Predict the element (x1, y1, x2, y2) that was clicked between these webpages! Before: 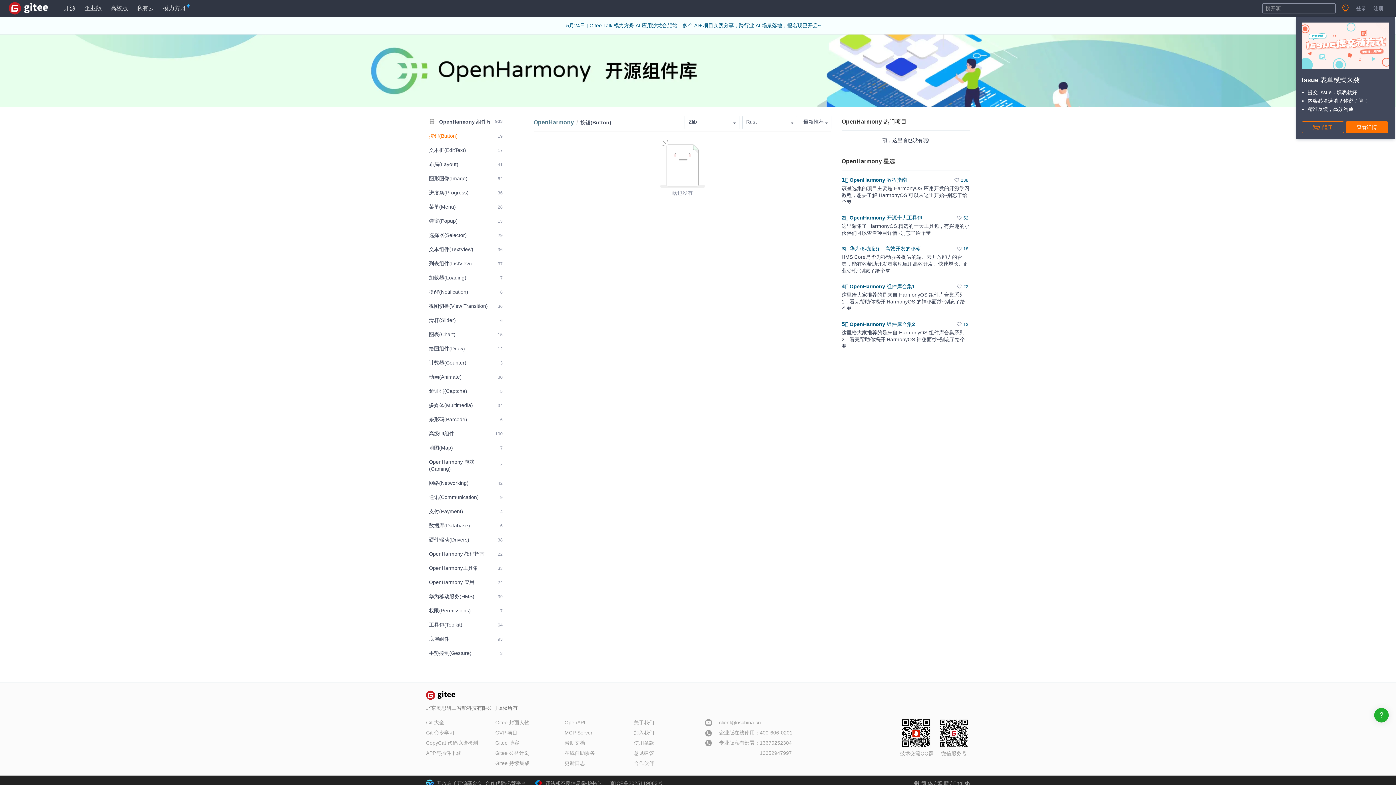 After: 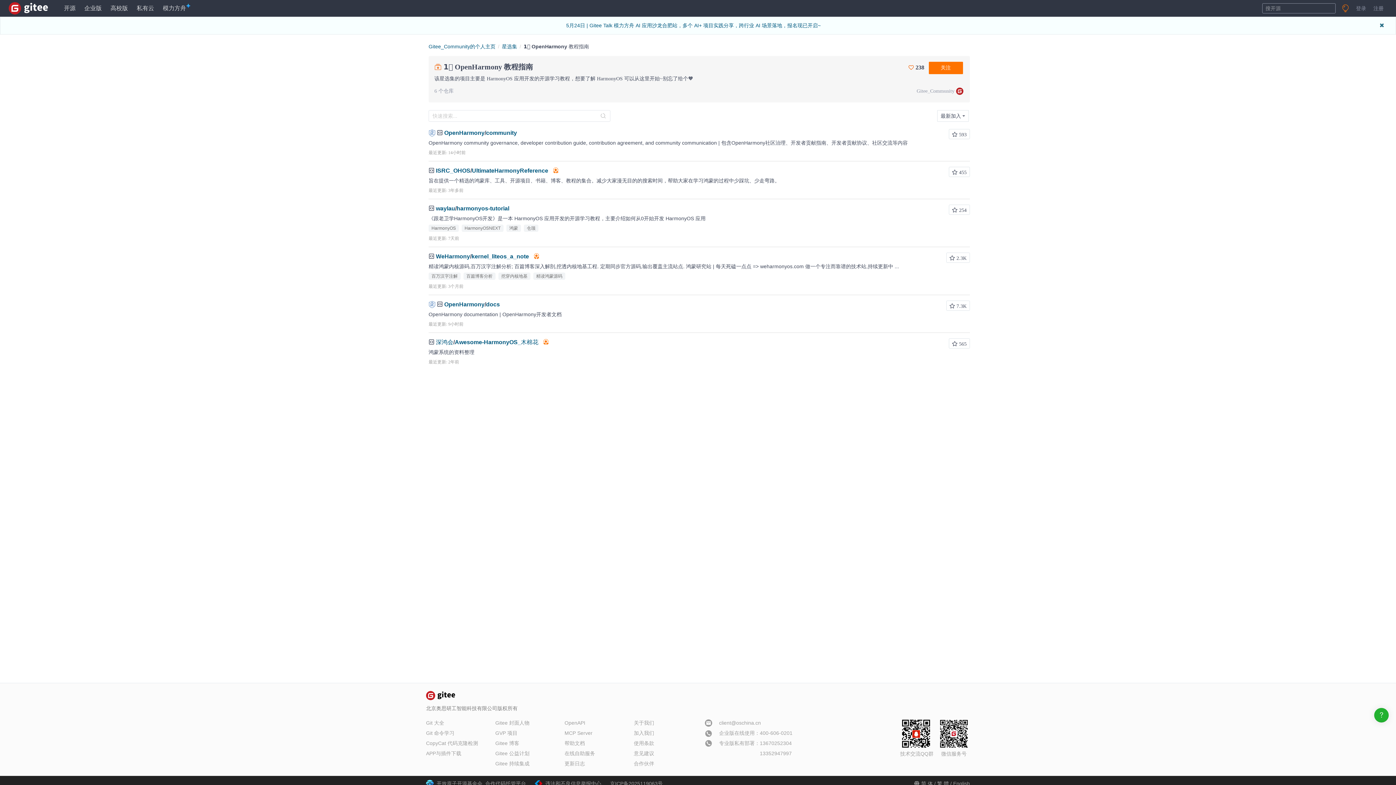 Action: bbox: (953, 177, 970, 184) label: 238